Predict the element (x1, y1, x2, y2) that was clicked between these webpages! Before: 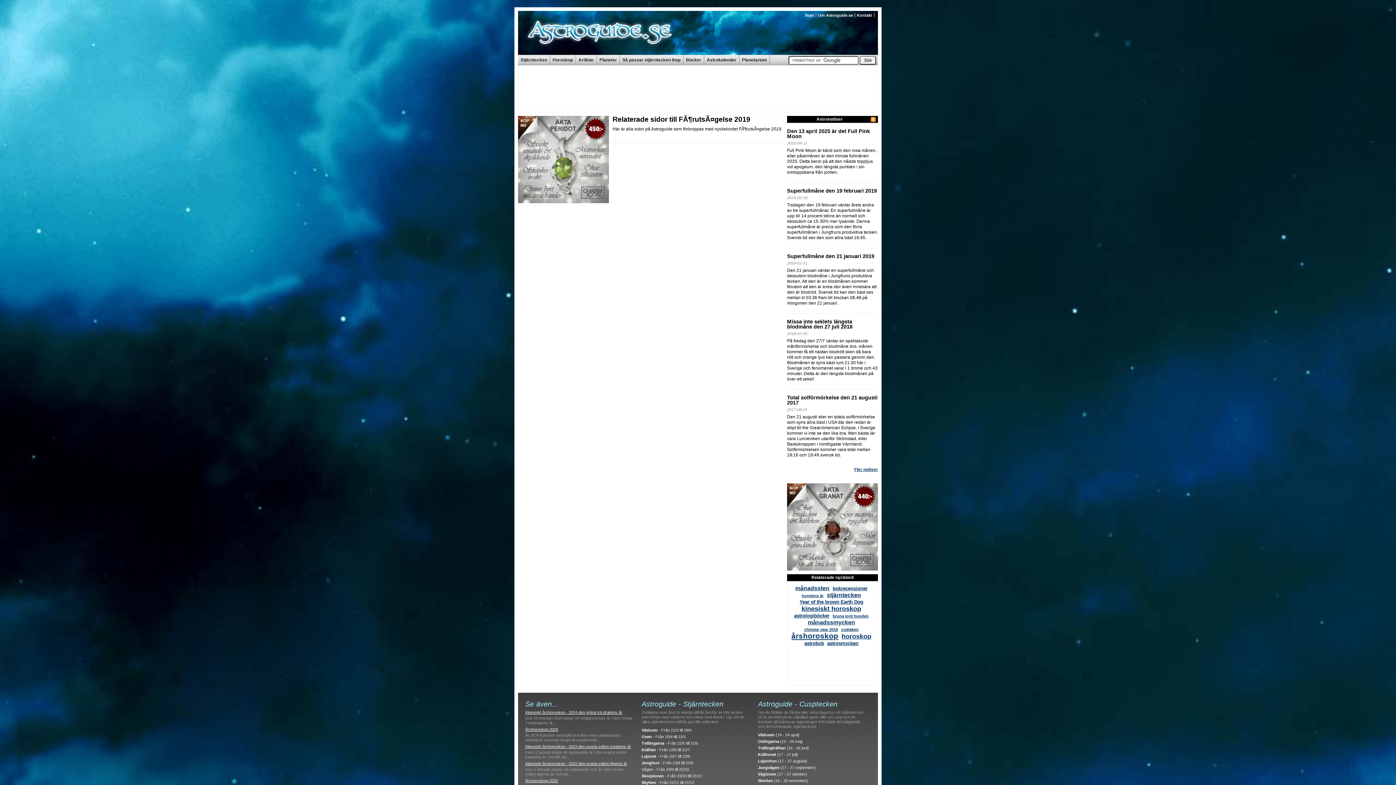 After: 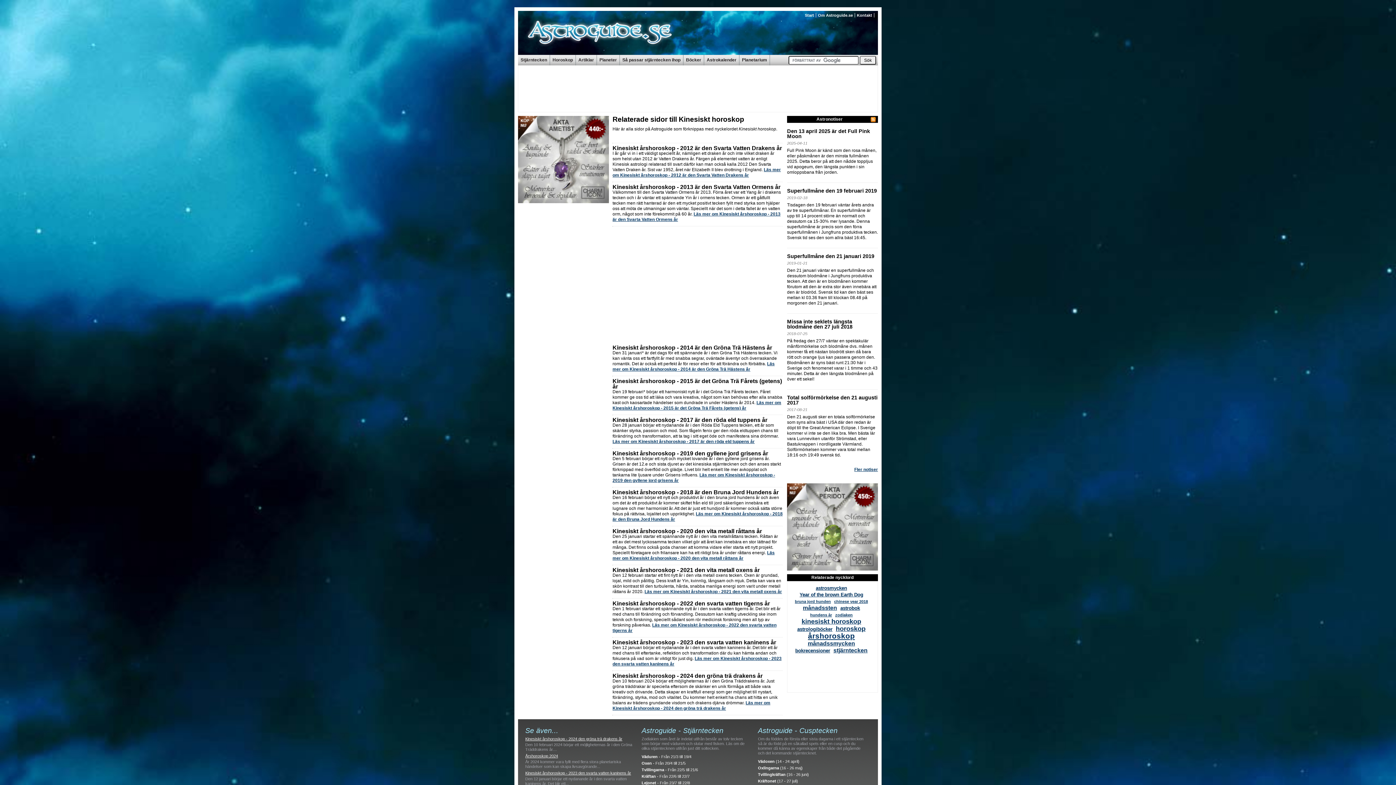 Action: label: kinesiskt horoskop bbox: (801, 605, 861, 612)